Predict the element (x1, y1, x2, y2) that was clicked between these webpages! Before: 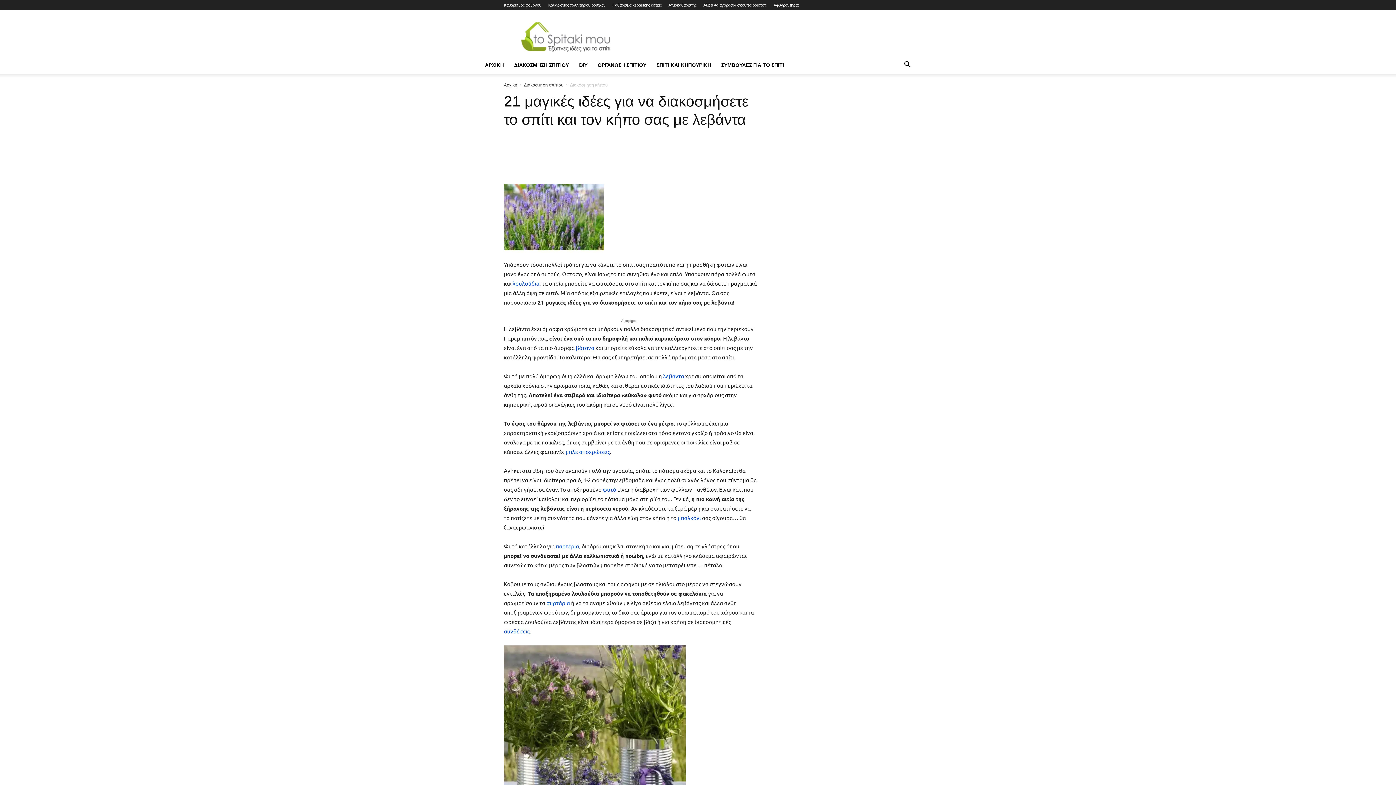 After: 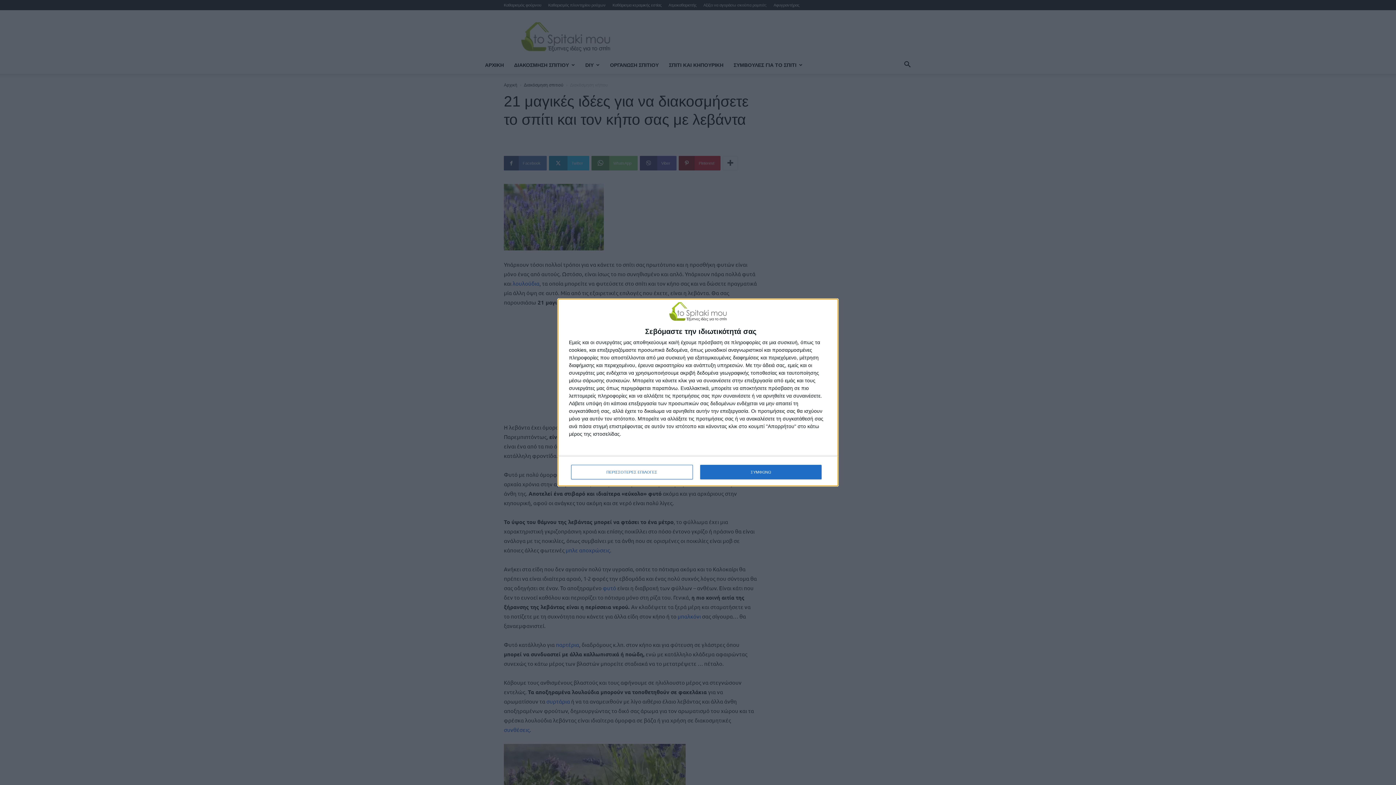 Action: bbox: (773, 2, 799, 7) label: Αφυγραντήρας